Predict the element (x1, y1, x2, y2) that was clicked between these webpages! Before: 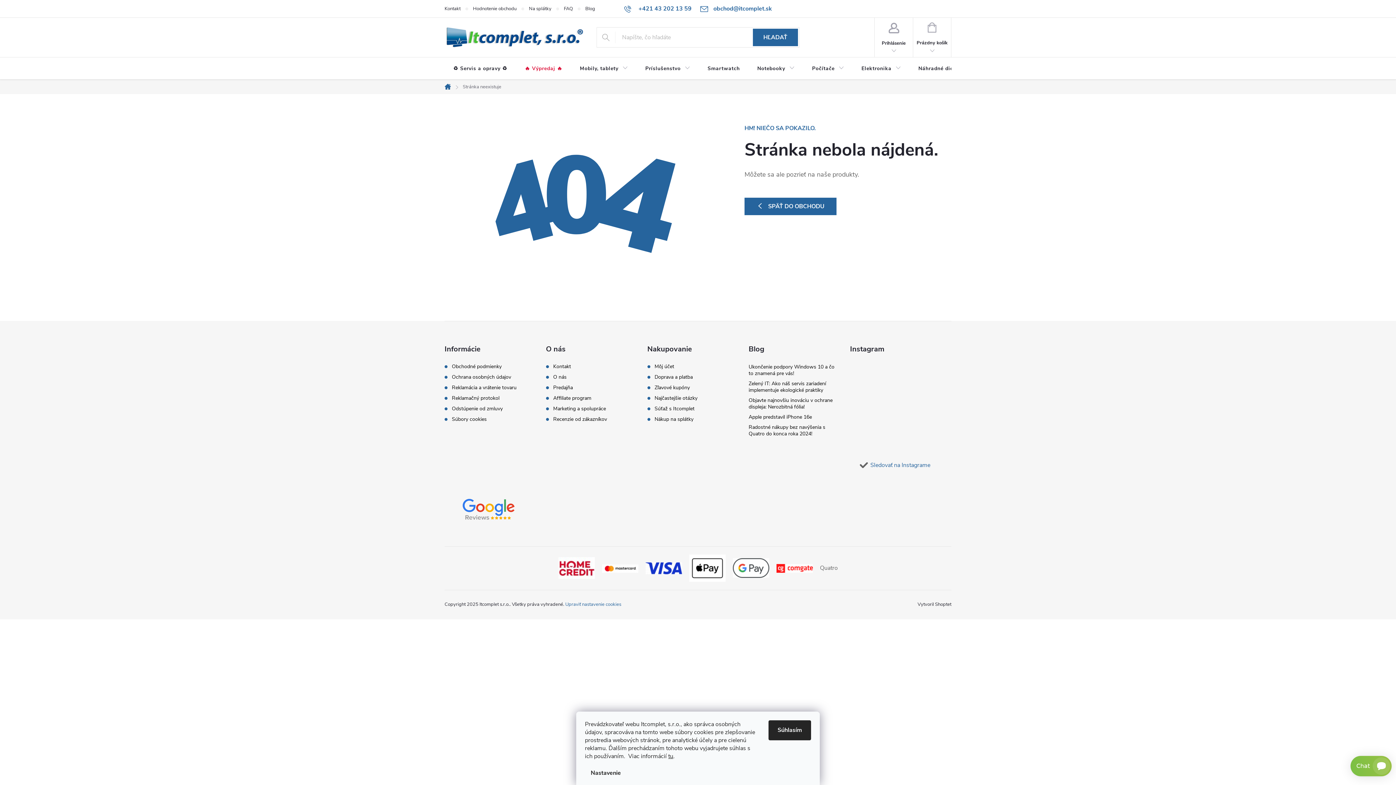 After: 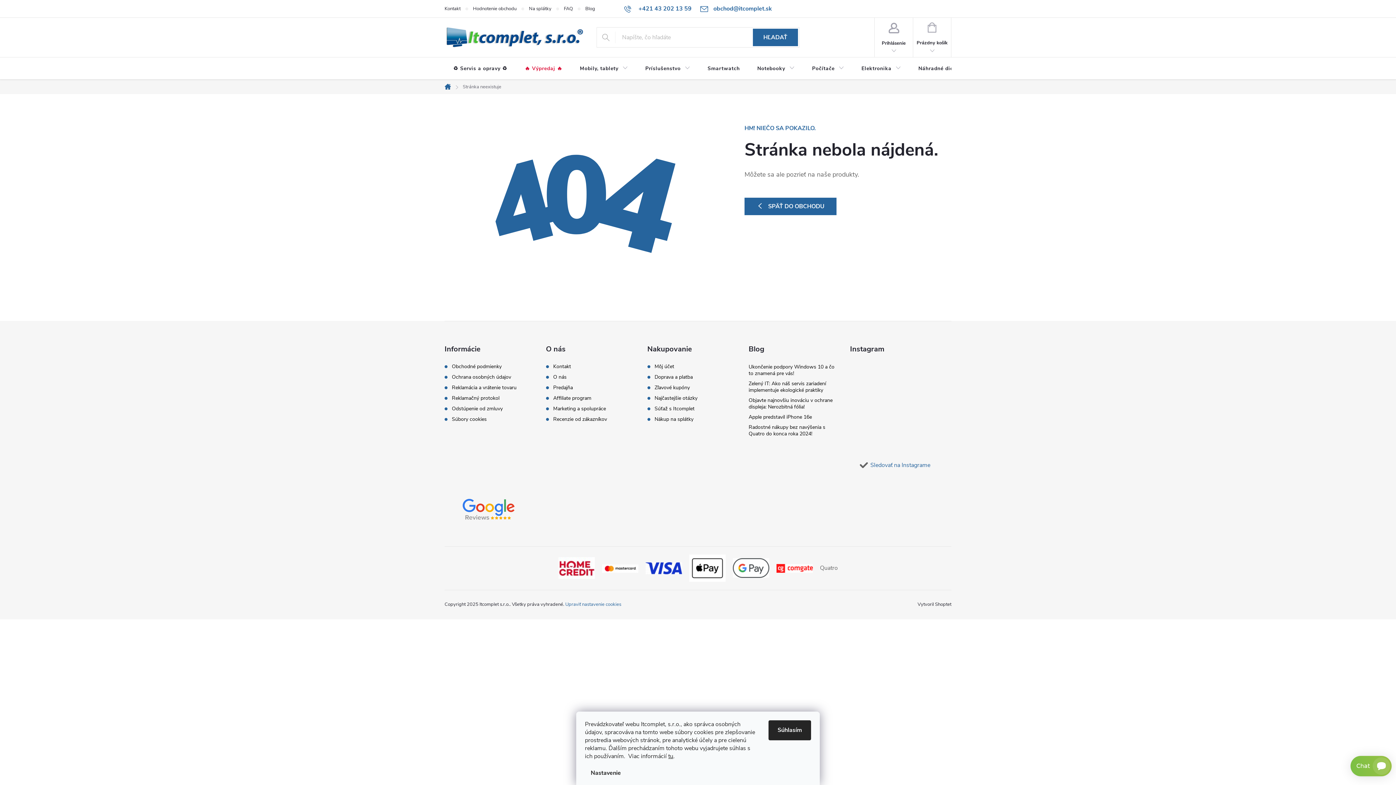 Action: bbox: (910, 393, 939, 423)